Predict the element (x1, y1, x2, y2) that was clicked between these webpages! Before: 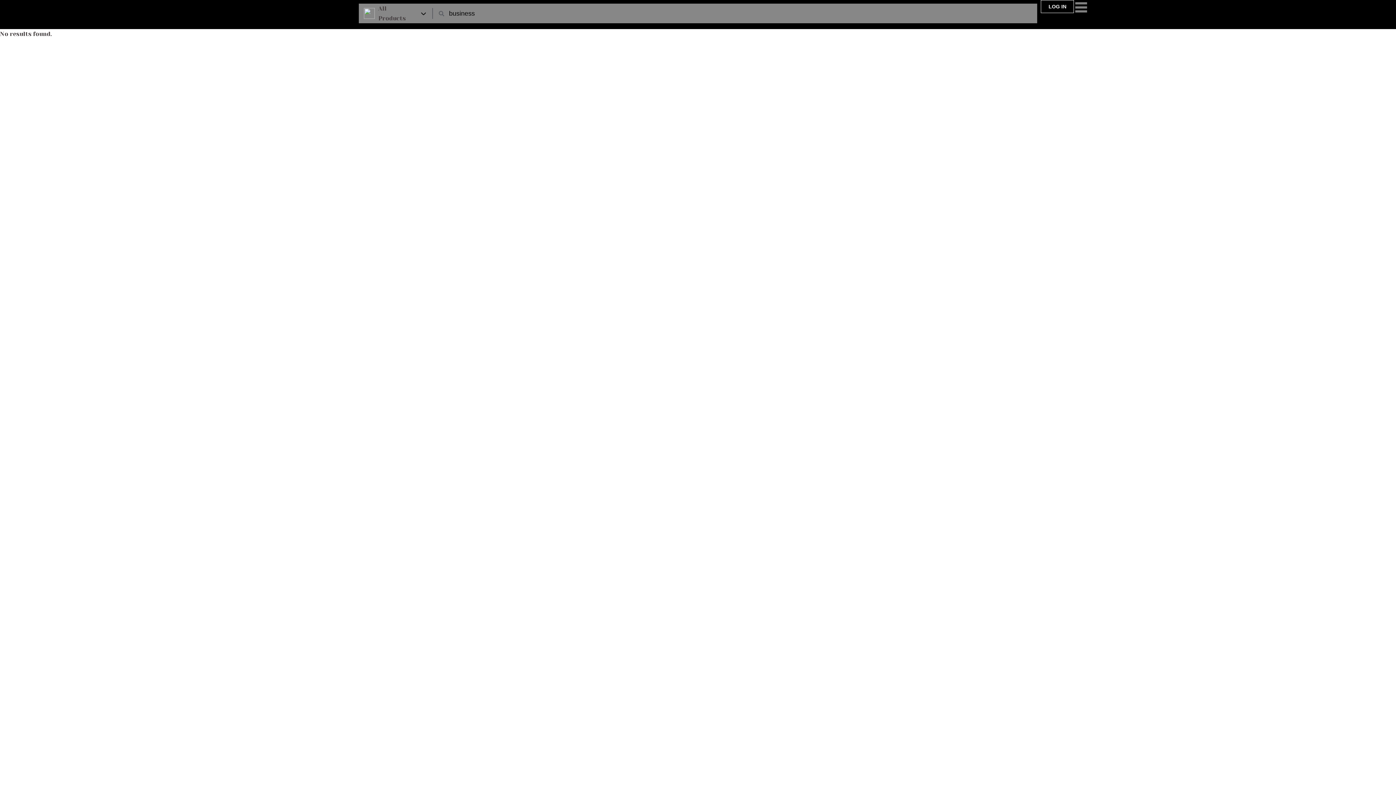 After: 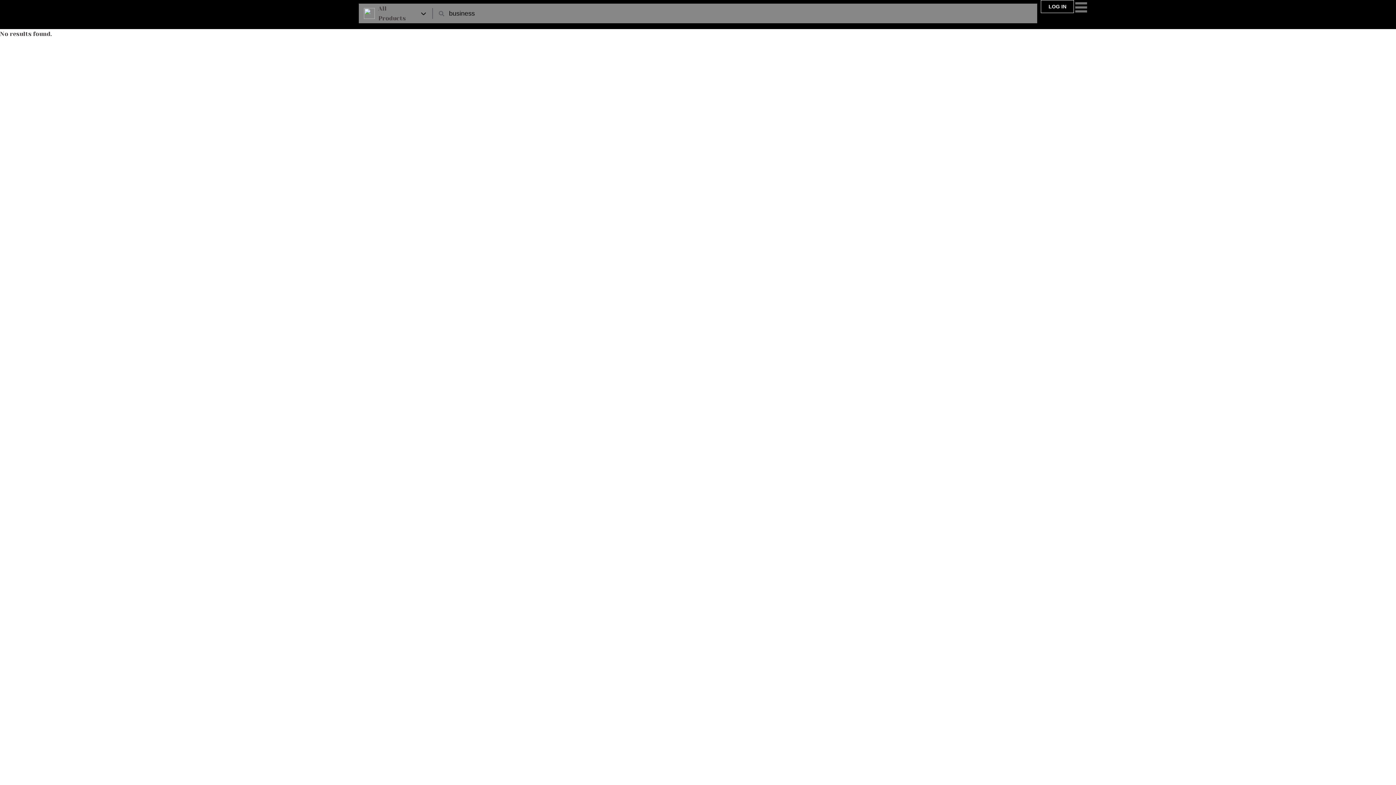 Action: bbox: (1074, 0, 1088, 14)